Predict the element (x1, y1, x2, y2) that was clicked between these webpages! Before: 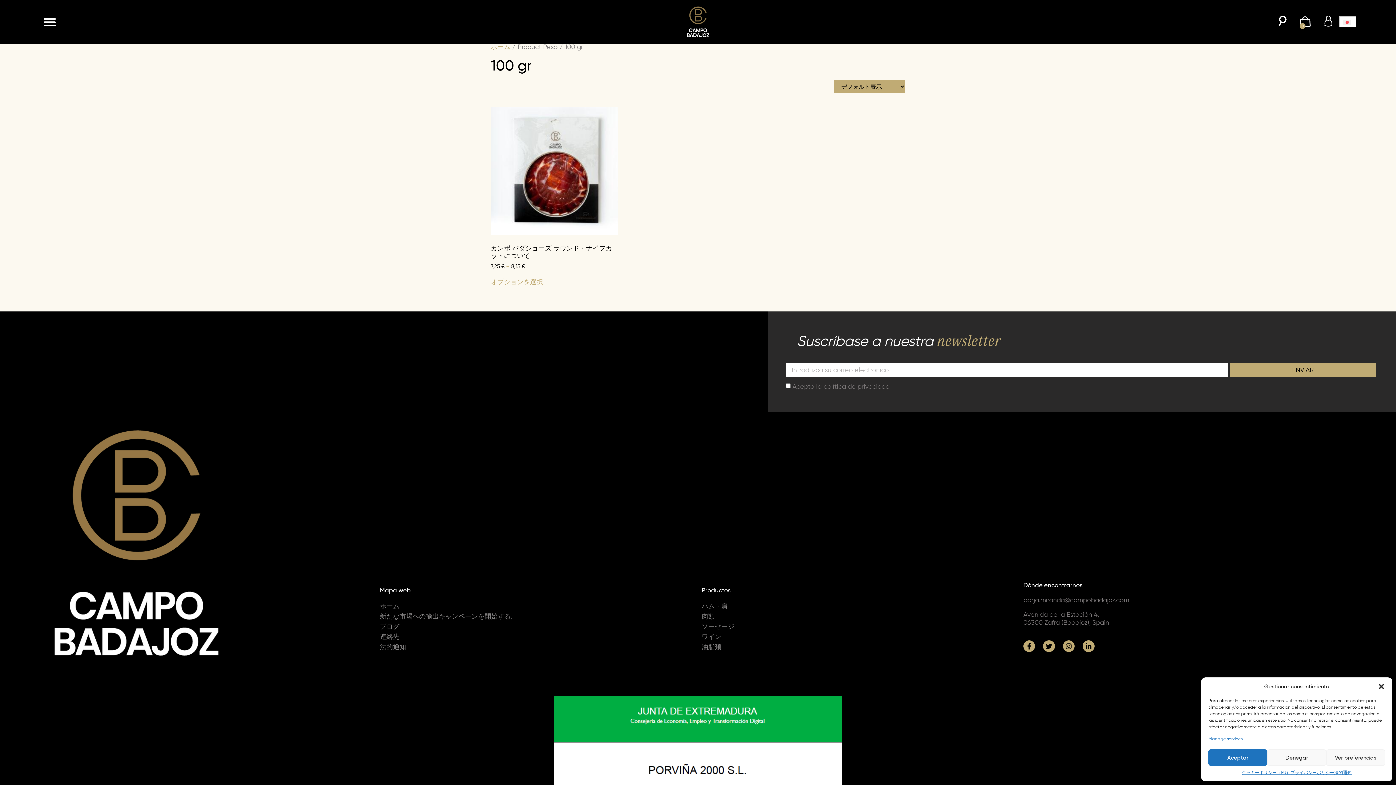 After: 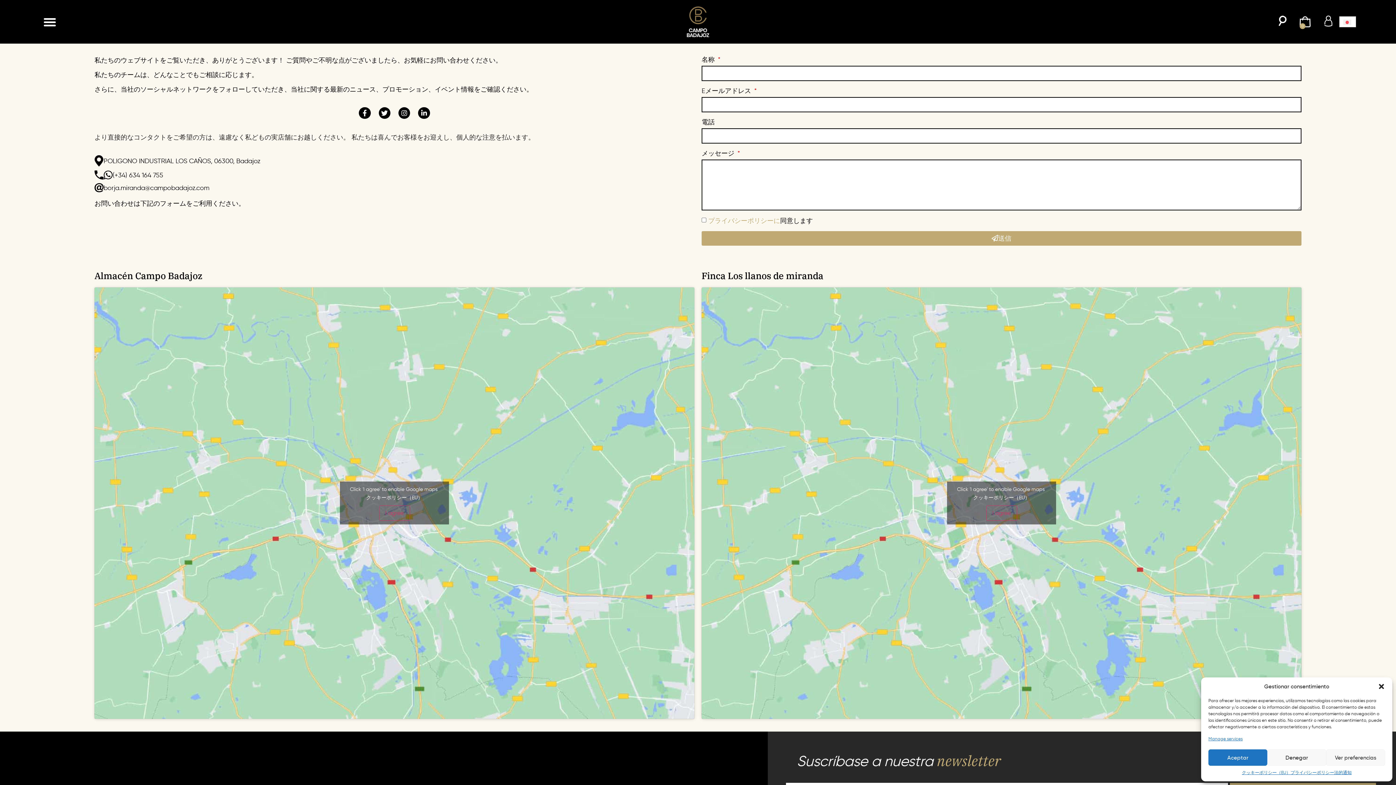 Action: label: 連絡先 bbox: (380, 632, 694, 642)